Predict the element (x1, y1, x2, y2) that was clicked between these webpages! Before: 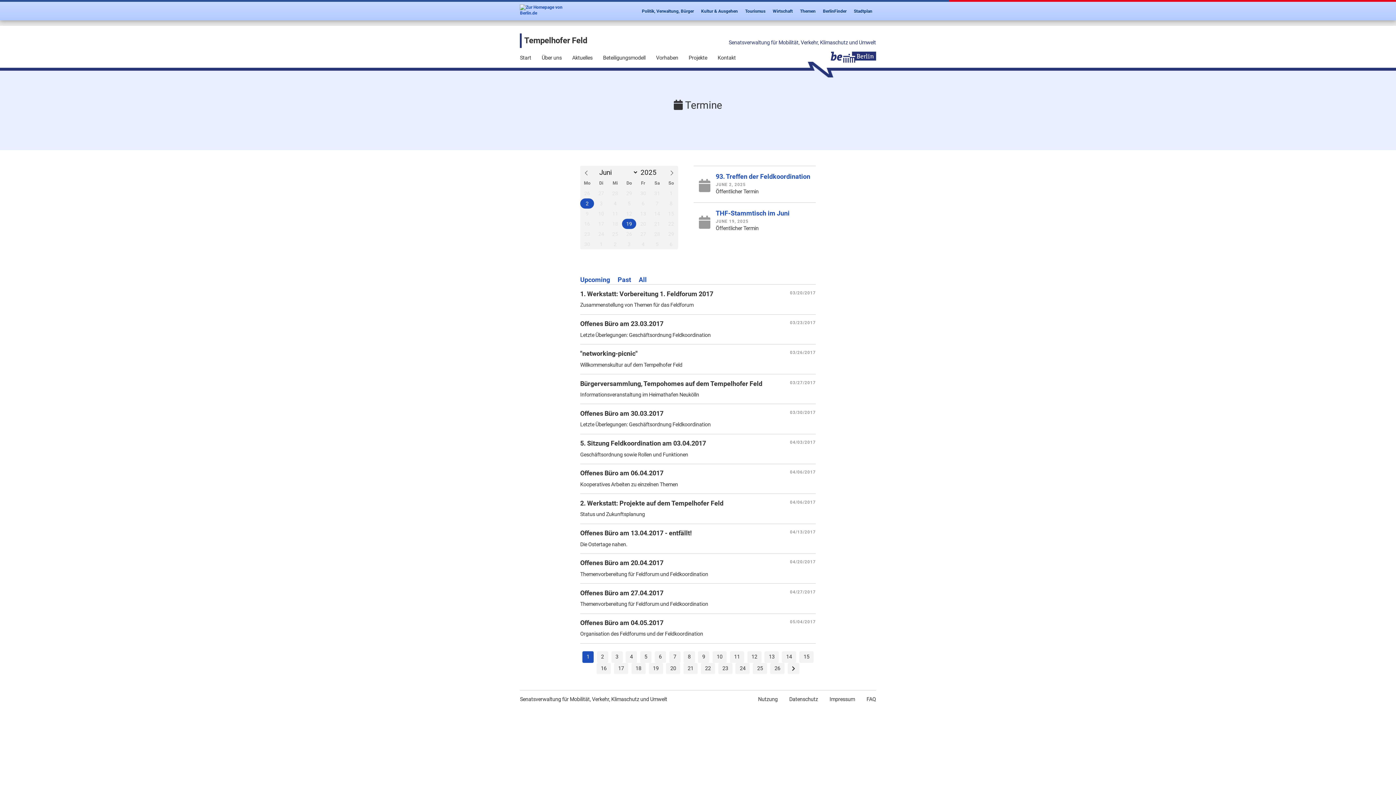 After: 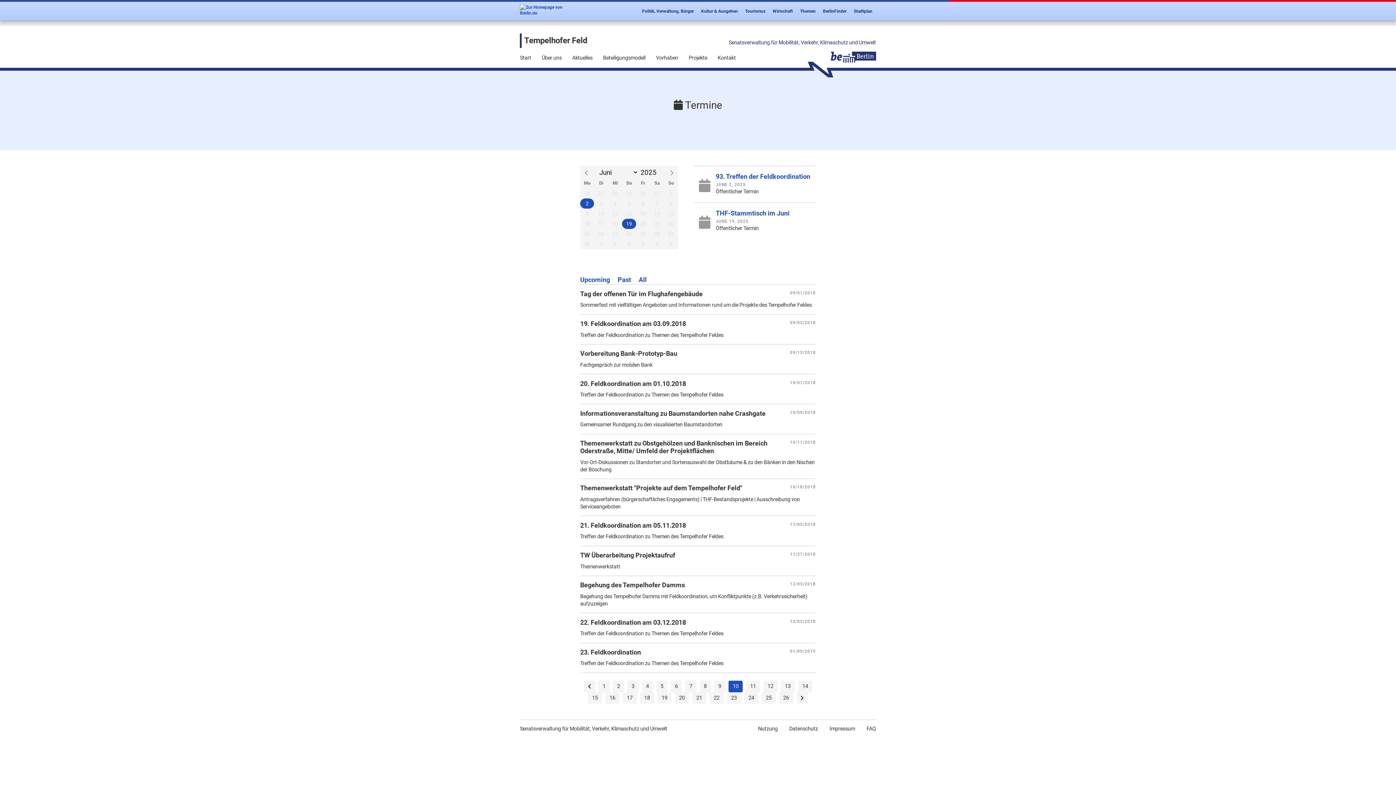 Action: label: 10 bbox: (712, 651, 726, 663)